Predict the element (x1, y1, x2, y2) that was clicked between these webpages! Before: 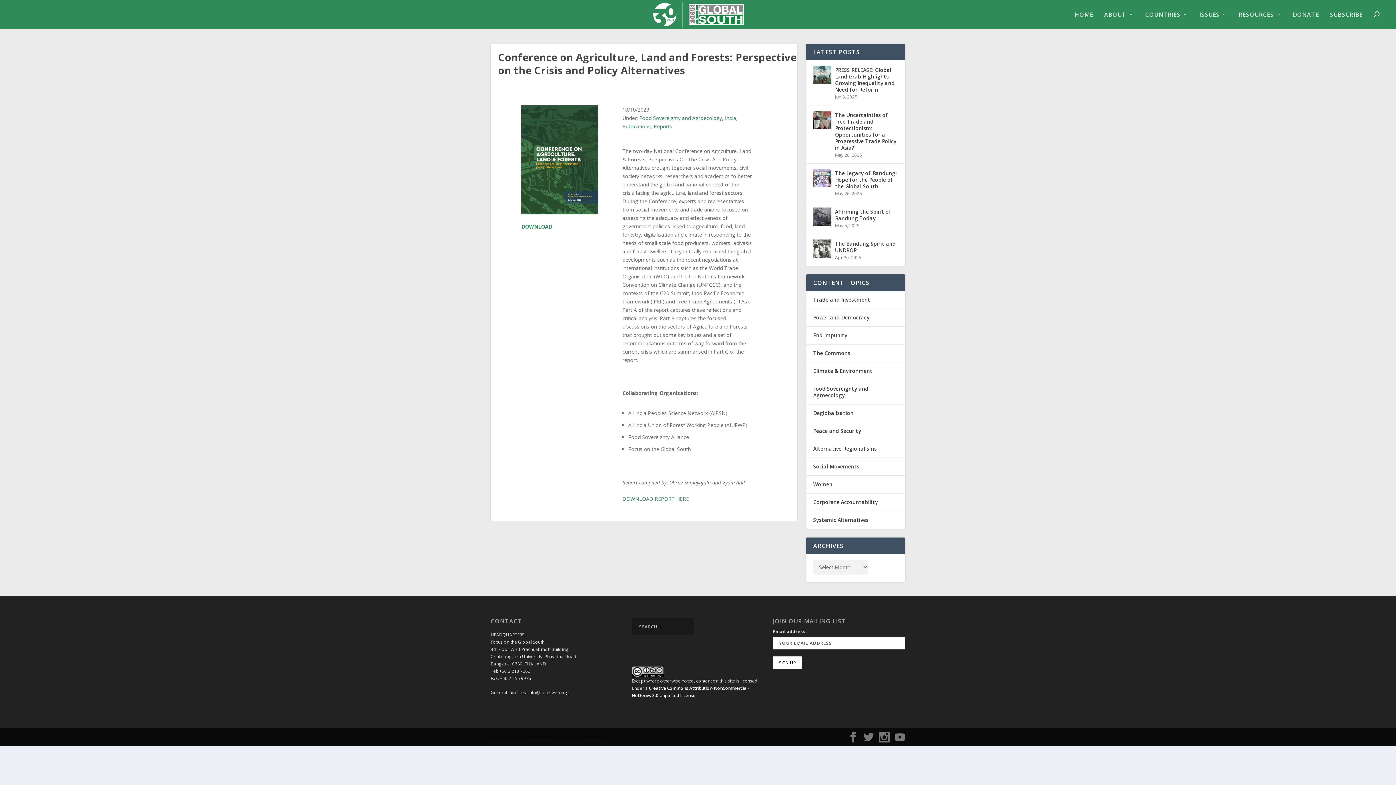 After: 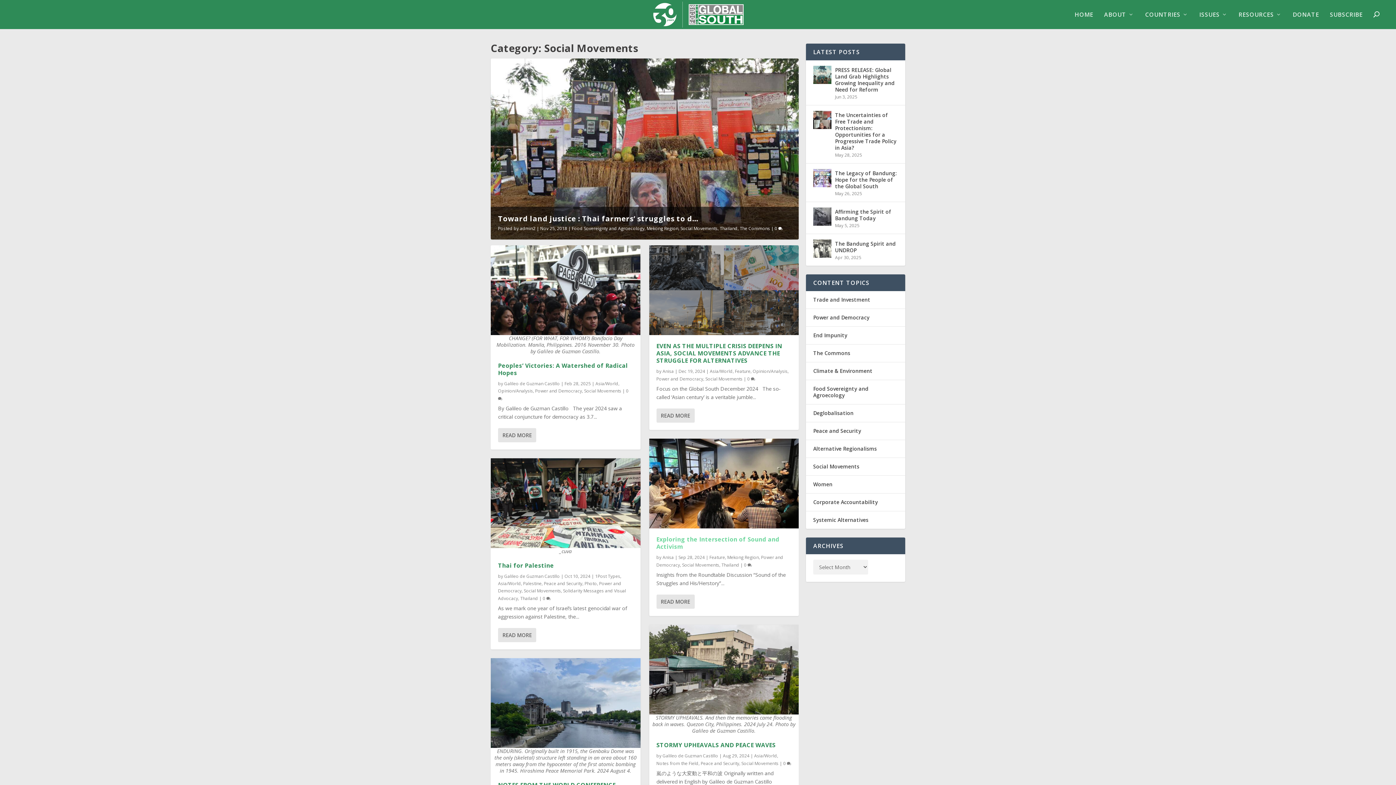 Action: bbox: (813, 463, 859, 470) label: Social Movements